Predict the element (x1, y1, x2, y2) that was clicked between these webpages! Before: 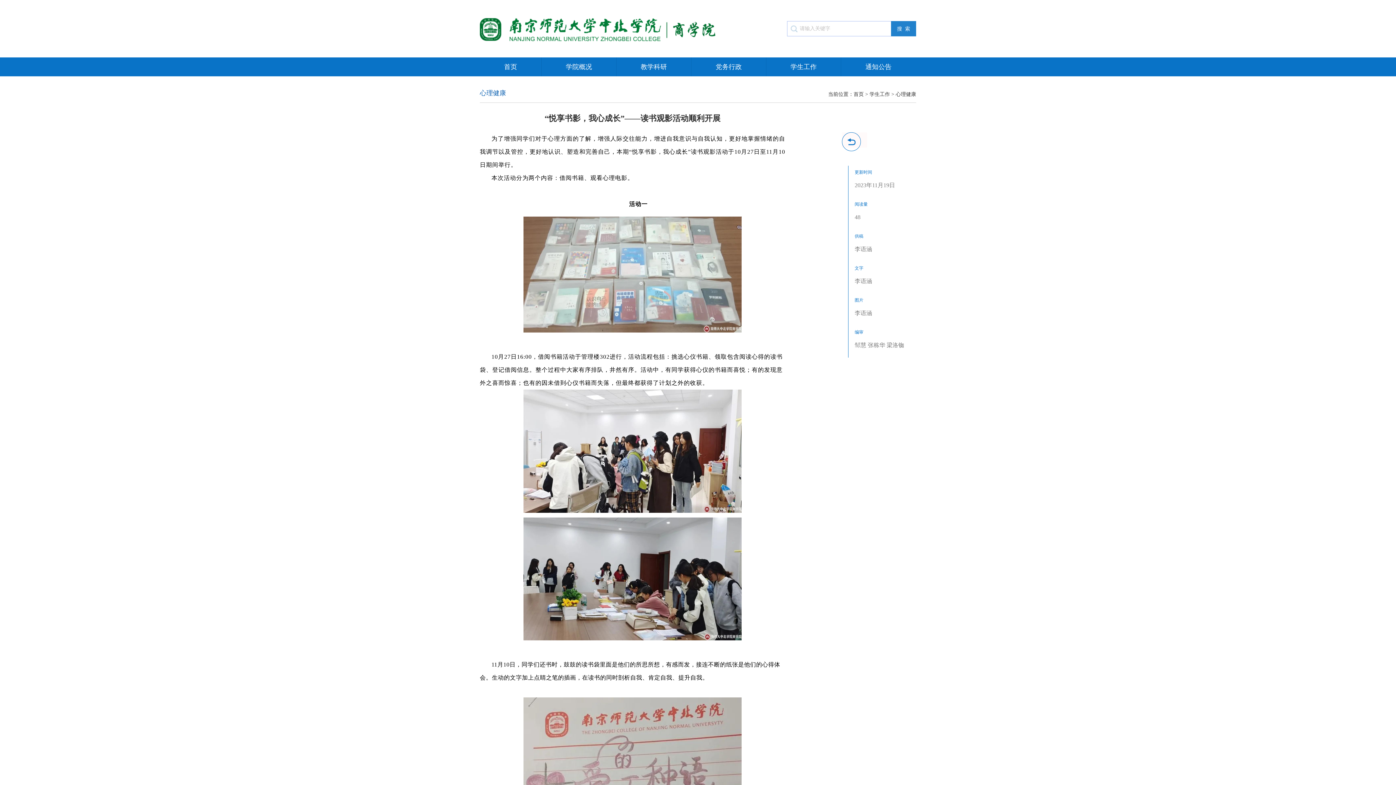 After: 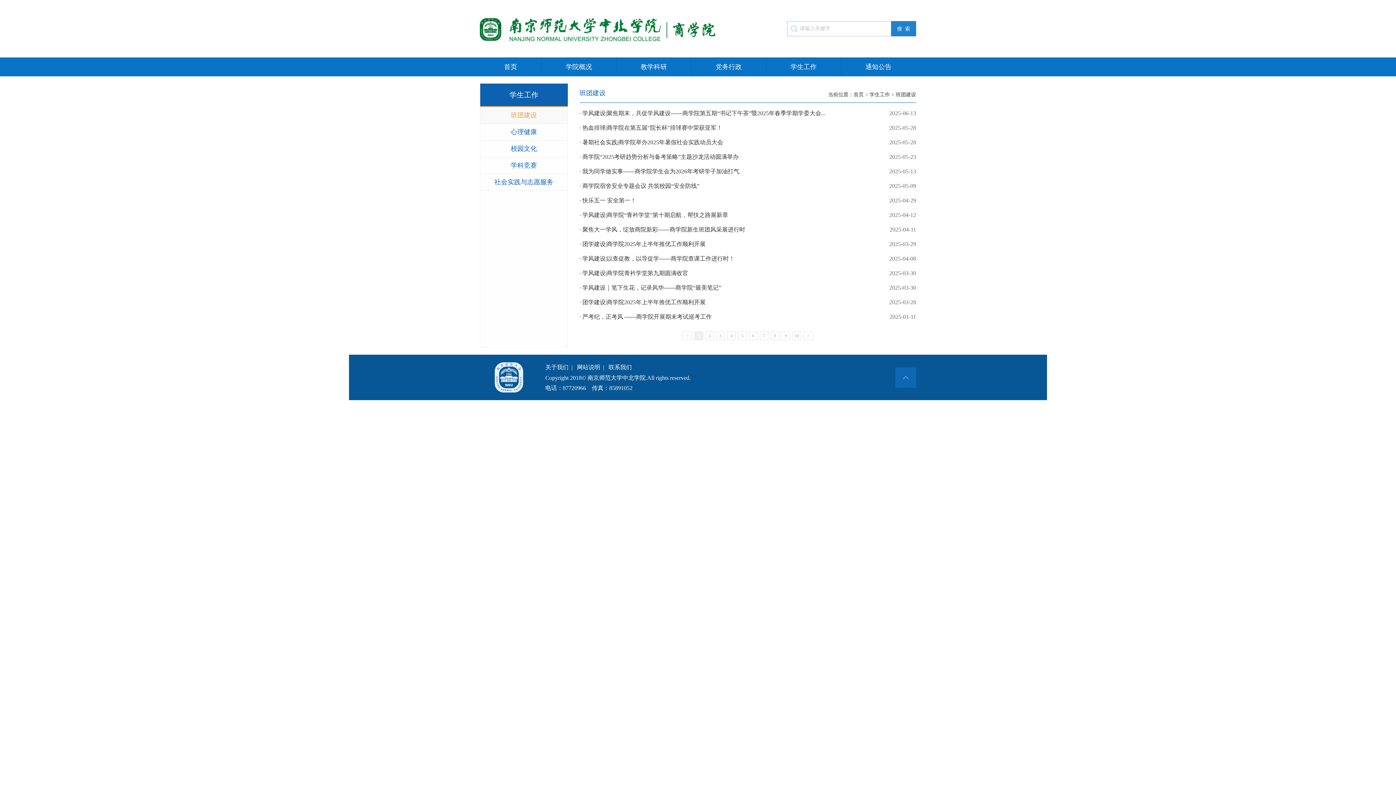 Action: label: 学生工作 bbox: (869, 91, 890, 97)